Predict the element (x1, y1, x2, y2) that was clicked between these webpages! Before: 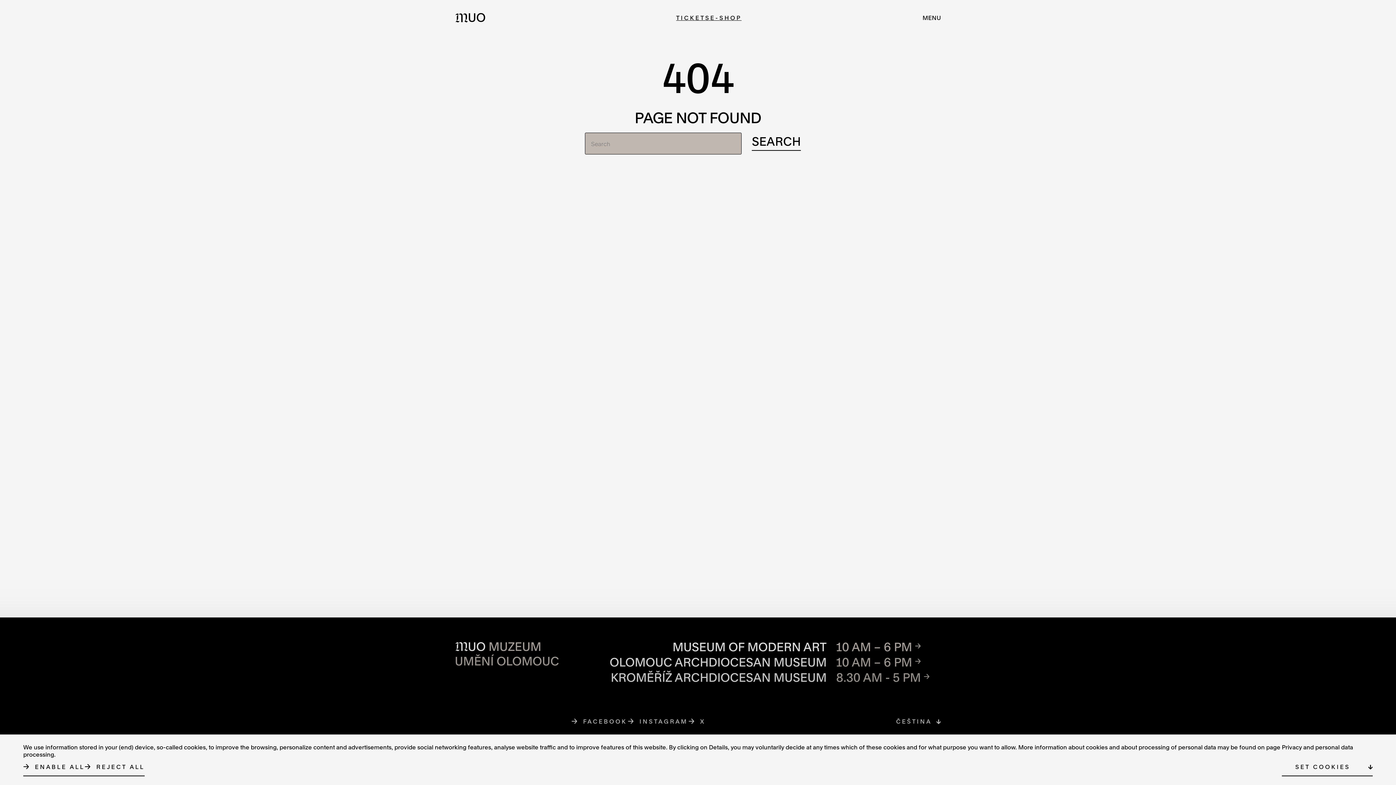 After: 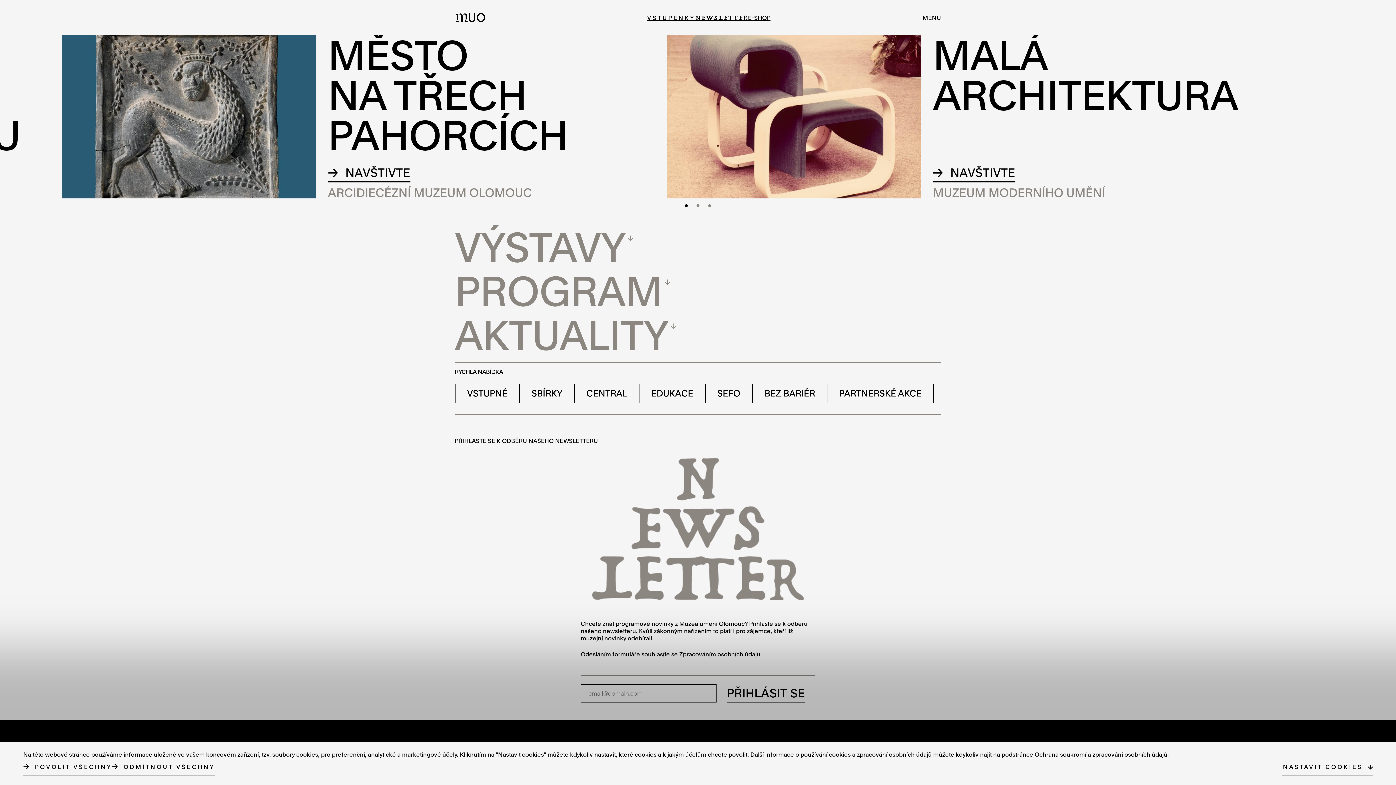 Action: label: Přepnout jazyk na Čeština bbox: (896, 712, 941, 730)